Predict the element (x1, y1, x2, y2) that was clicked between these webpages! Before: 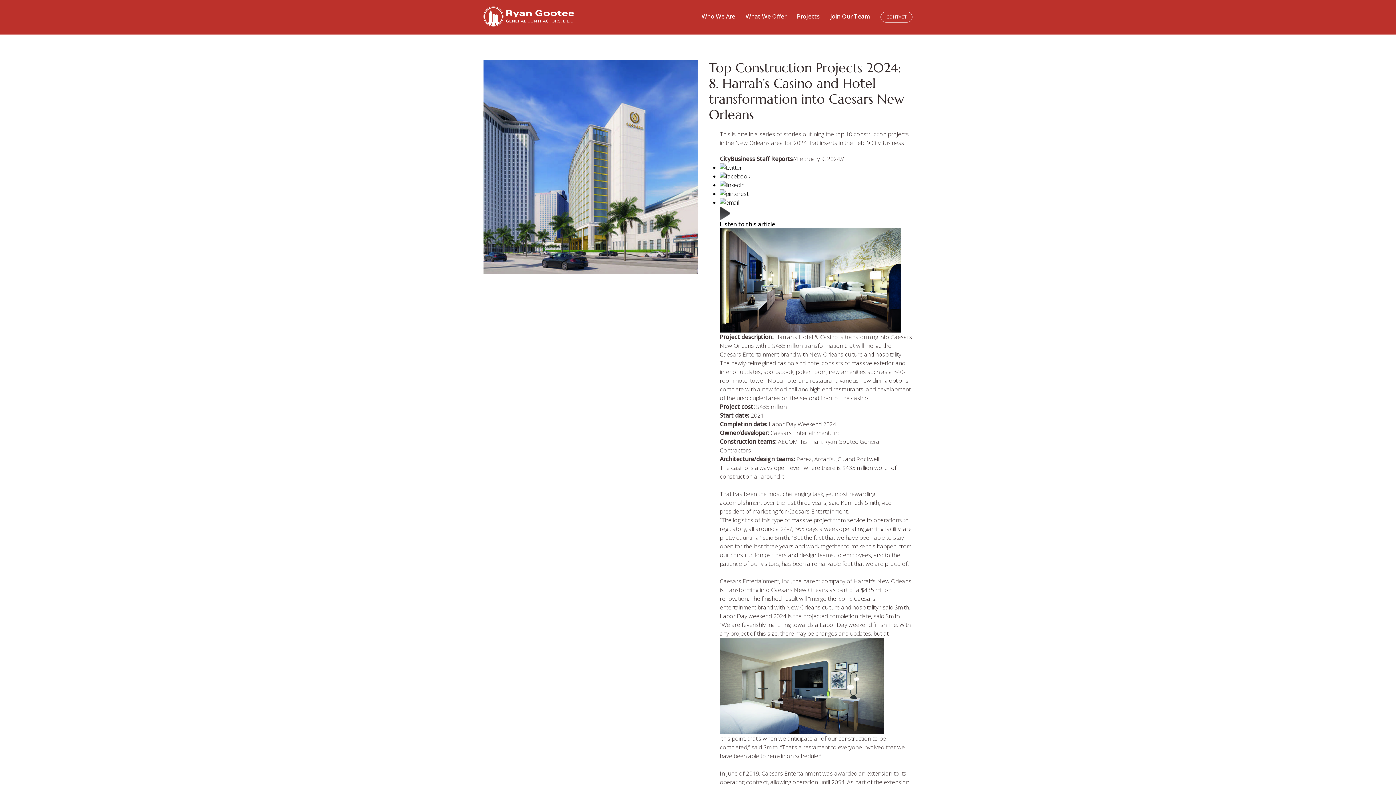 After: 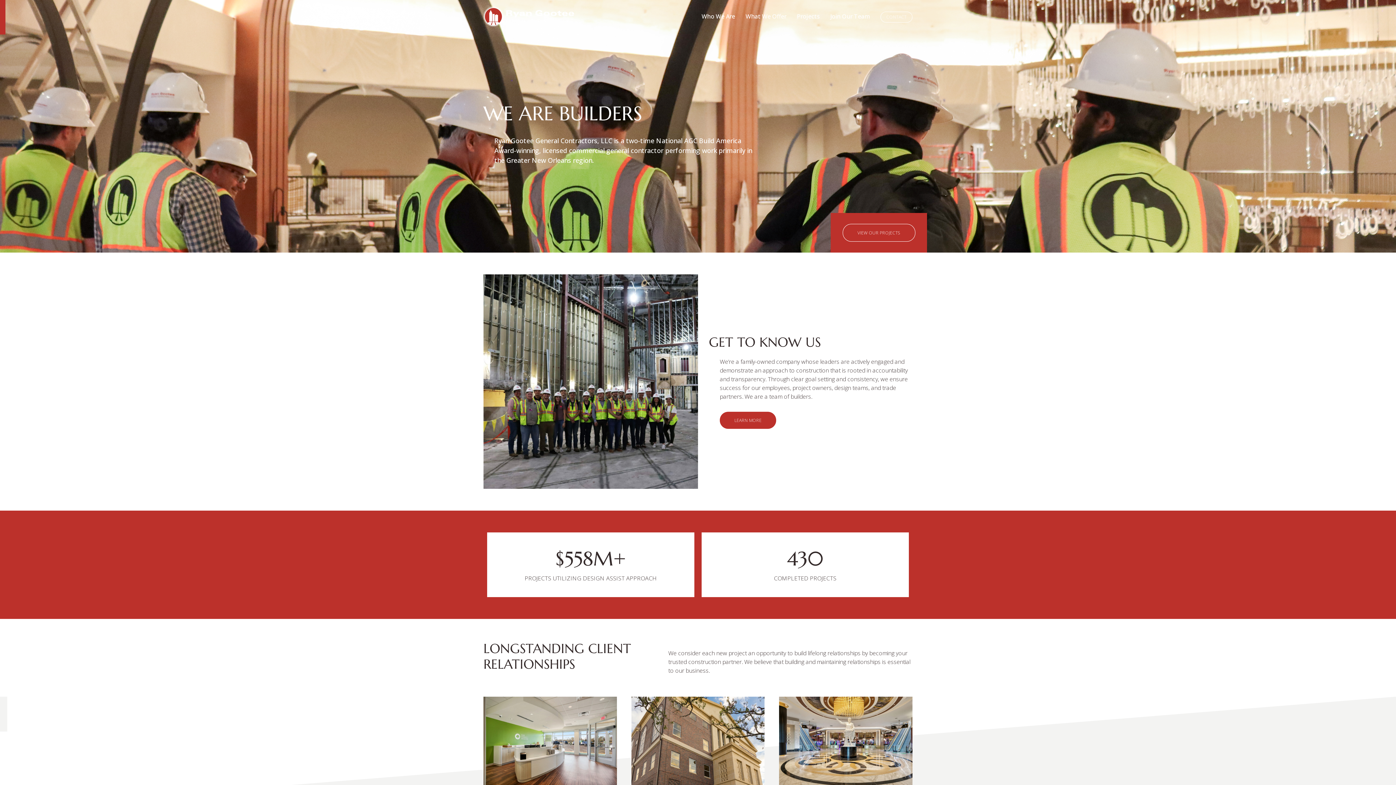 Action: bbox: (483, 6, 574, 26)